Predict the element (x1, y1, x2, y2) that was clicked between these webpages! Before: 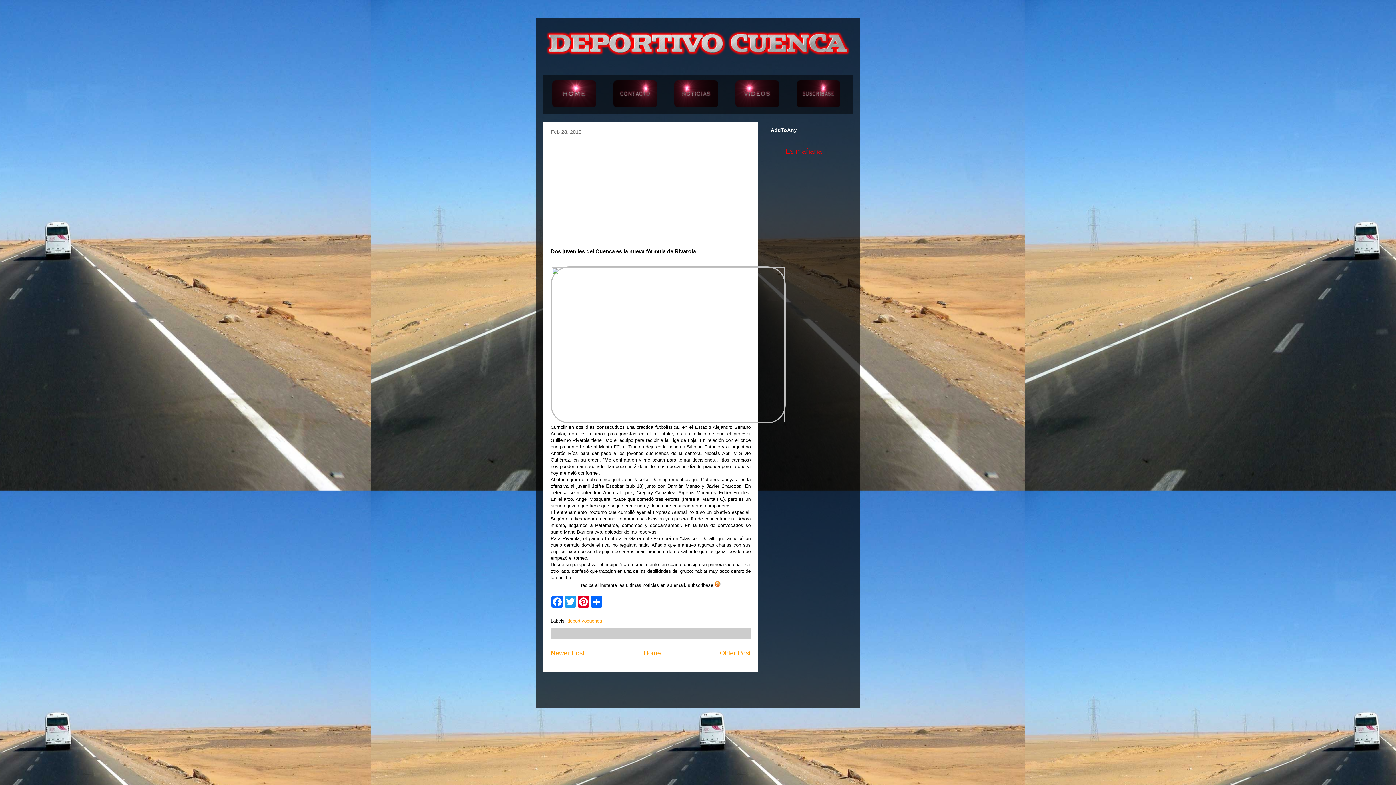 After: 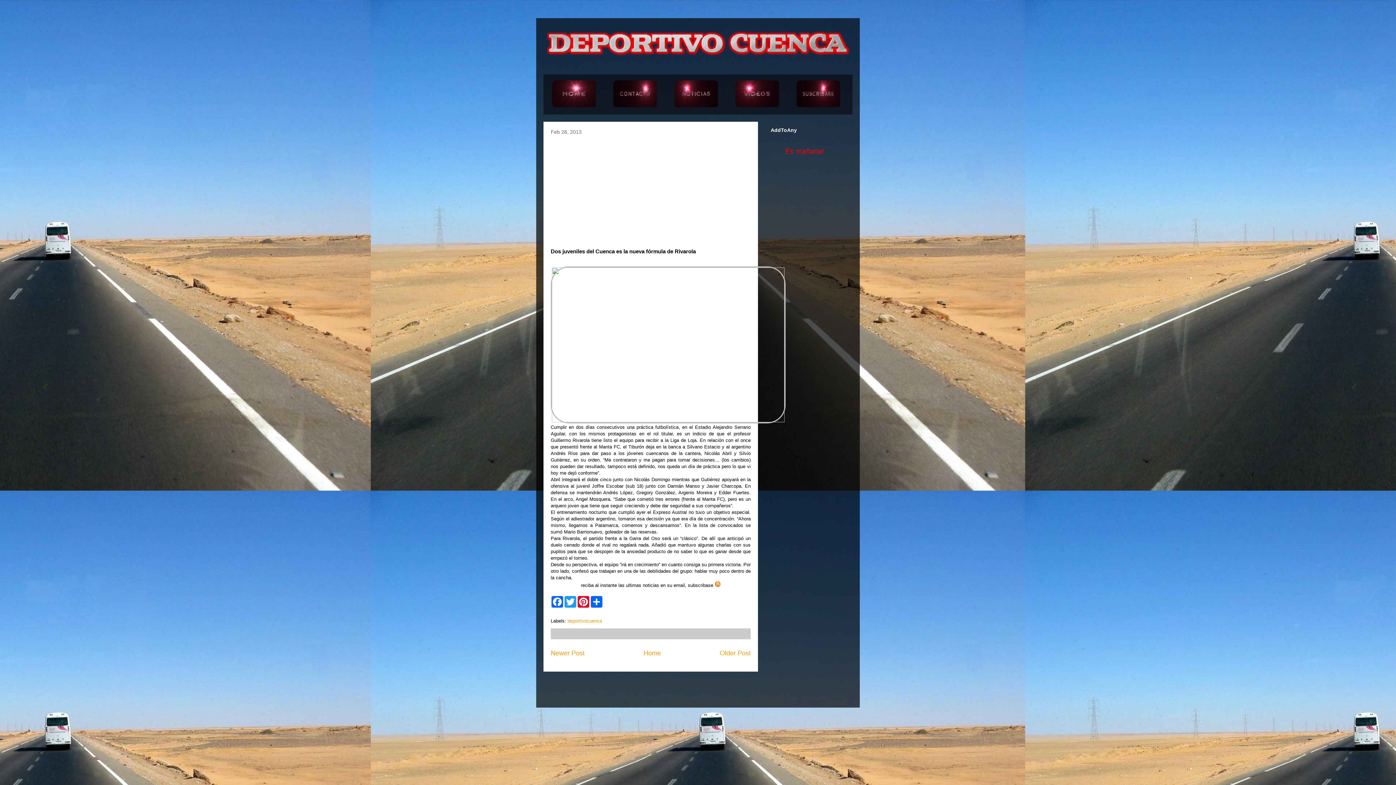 Action: bbox: (714, 582, 720, 588)